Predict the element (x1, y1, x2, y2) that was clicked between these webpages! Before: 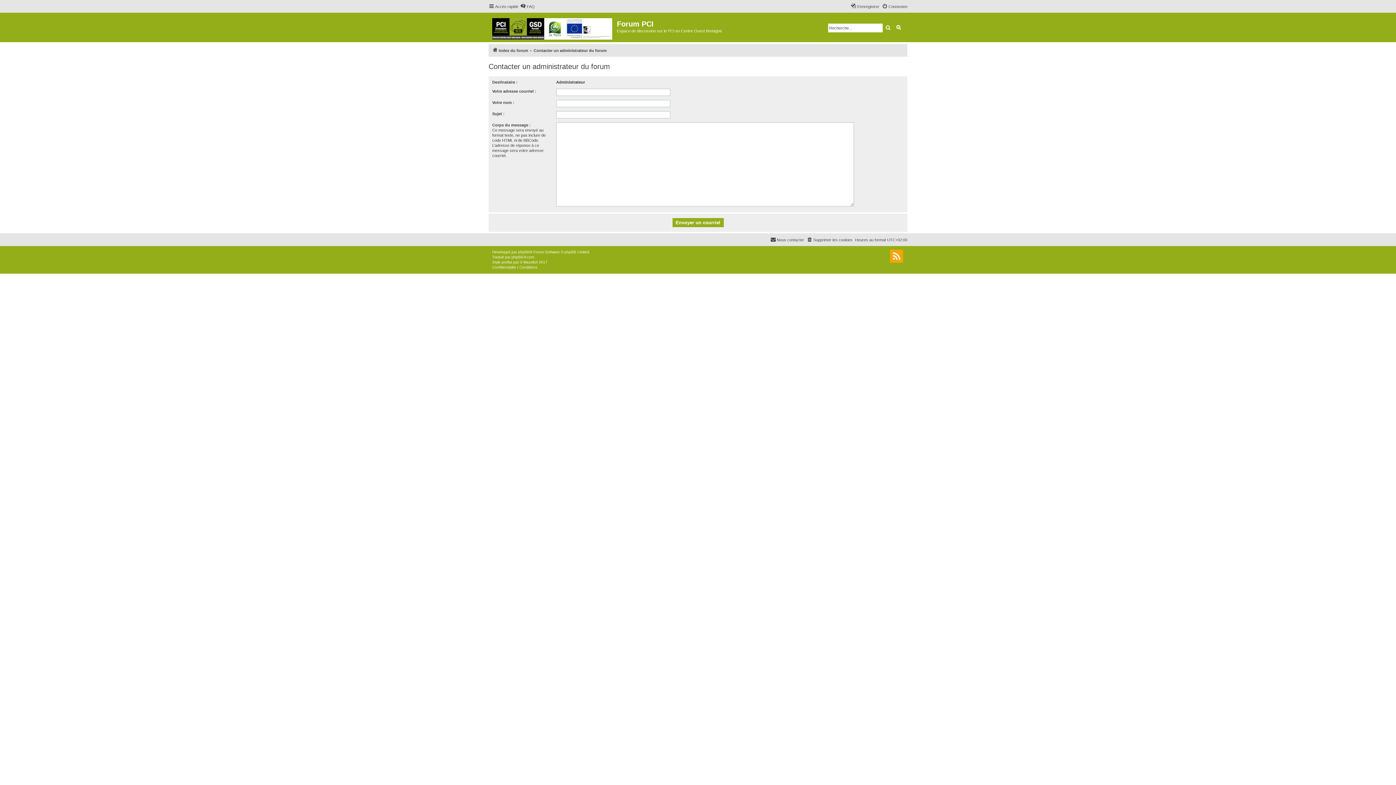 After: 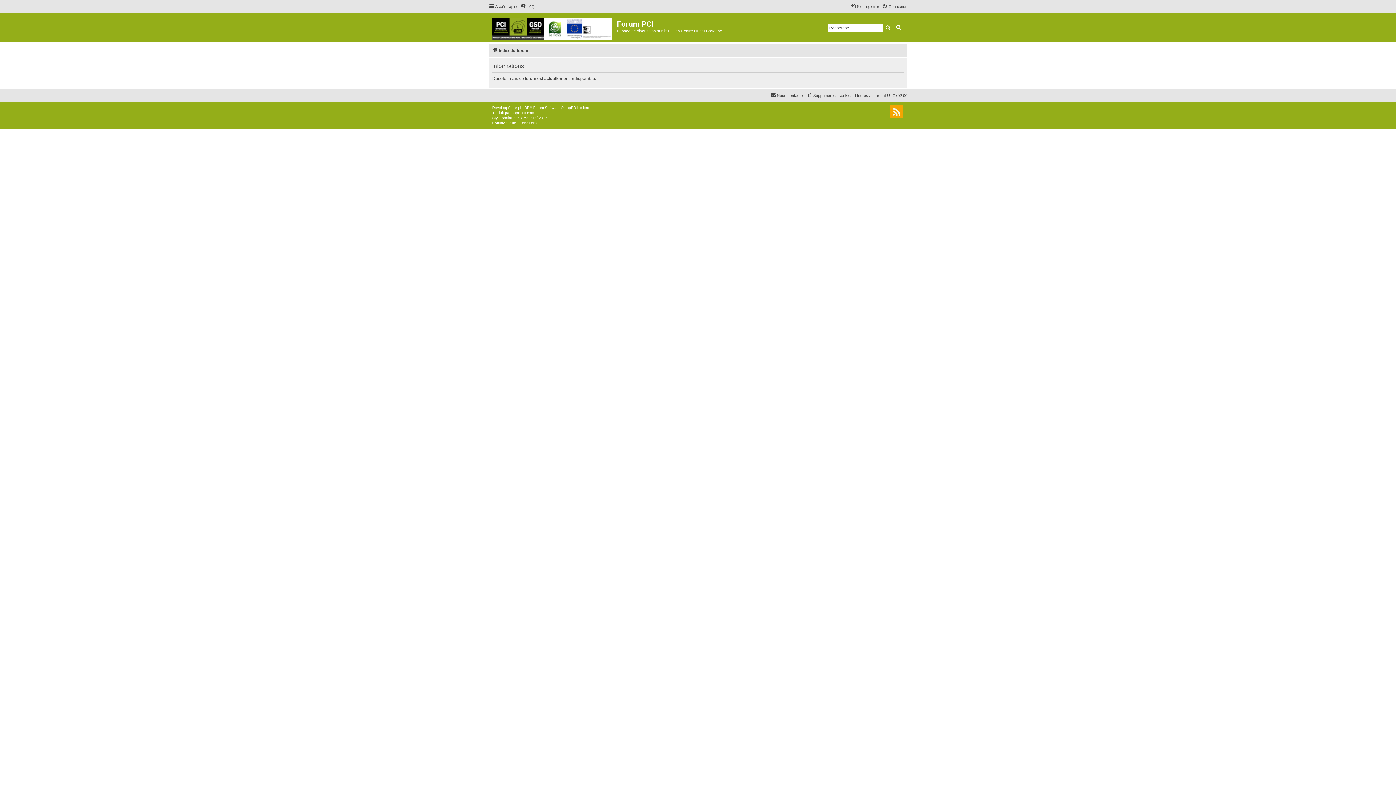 Action: label: Recherche avancée bbox: (893, 23, 904, 32)